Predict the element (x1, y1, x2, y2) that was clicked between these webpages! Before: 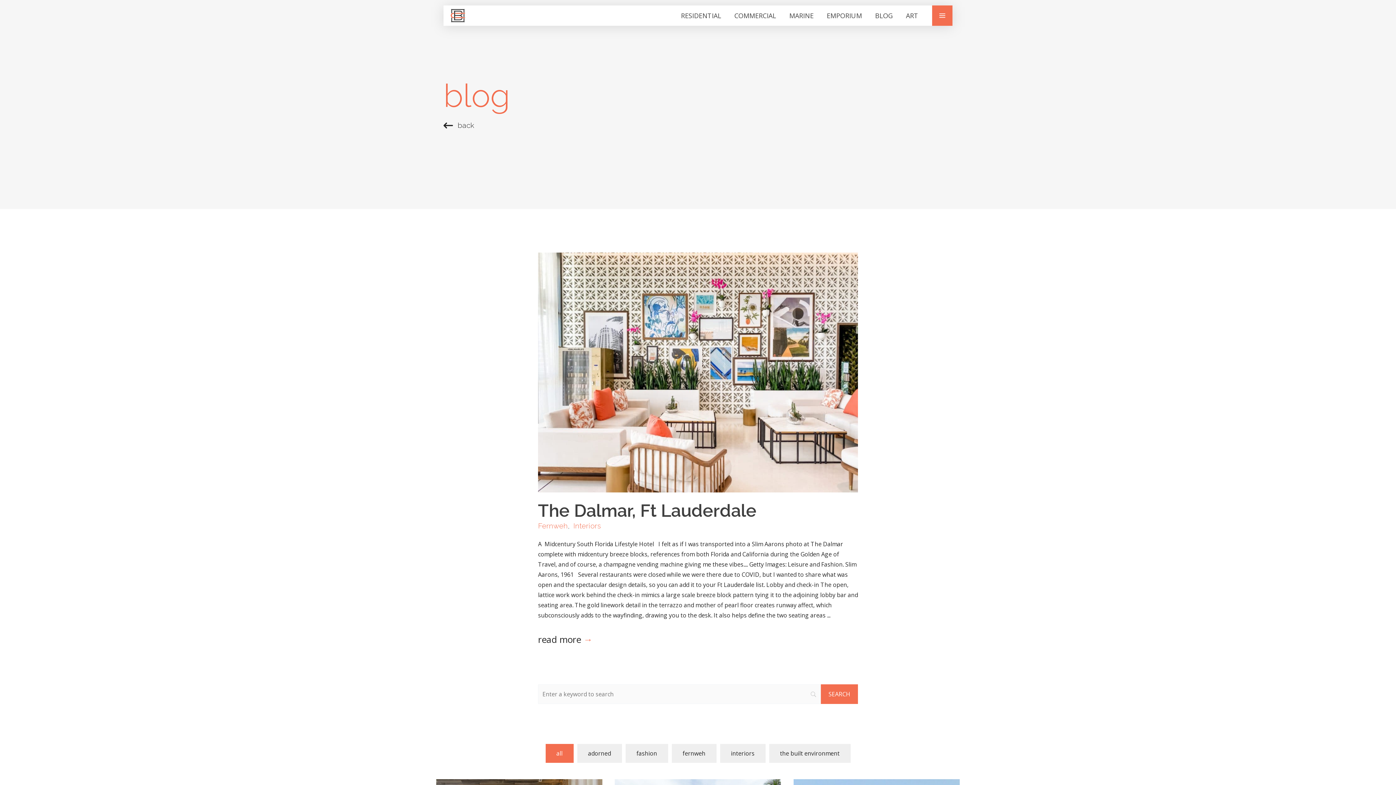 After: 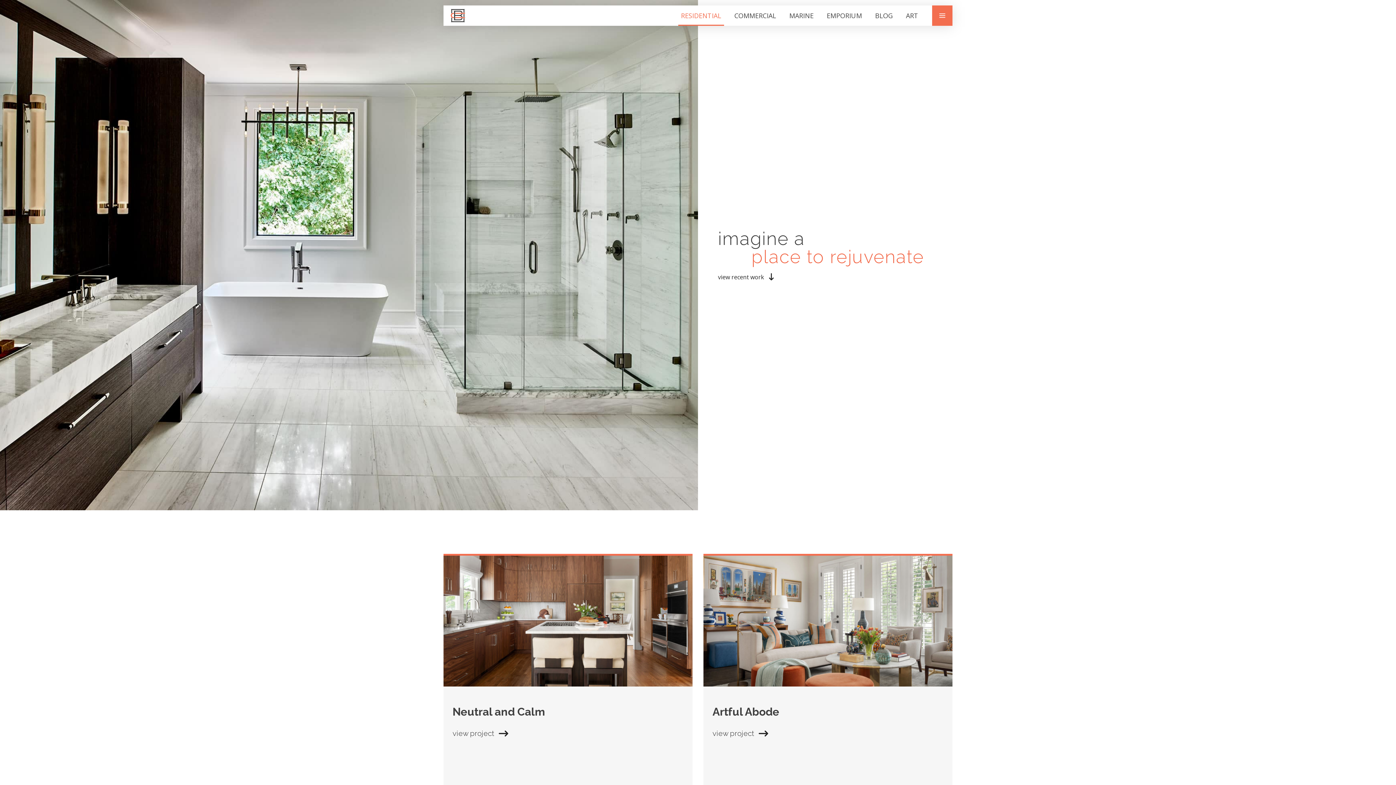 Action: label: RESIDENTIAL bbox: (674, 5, 728, 25)